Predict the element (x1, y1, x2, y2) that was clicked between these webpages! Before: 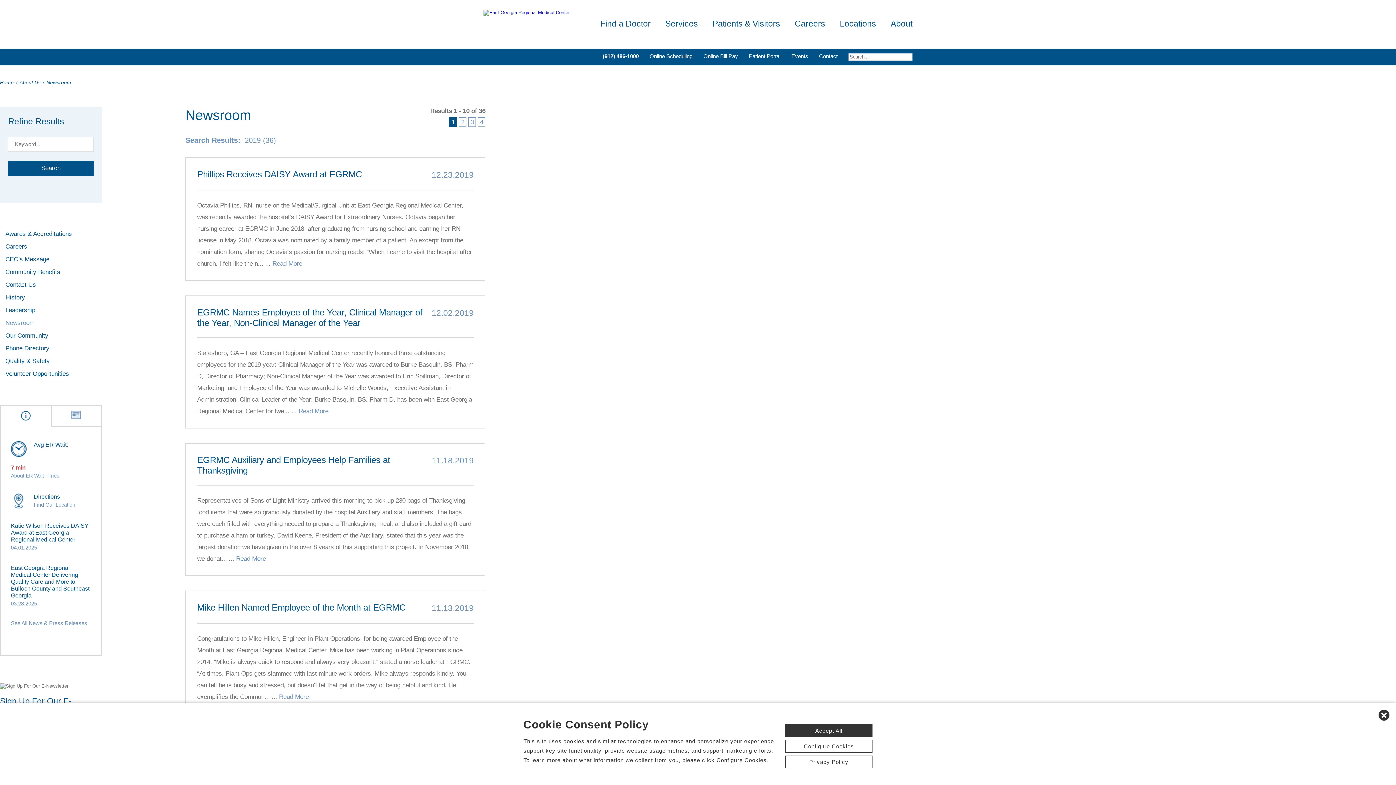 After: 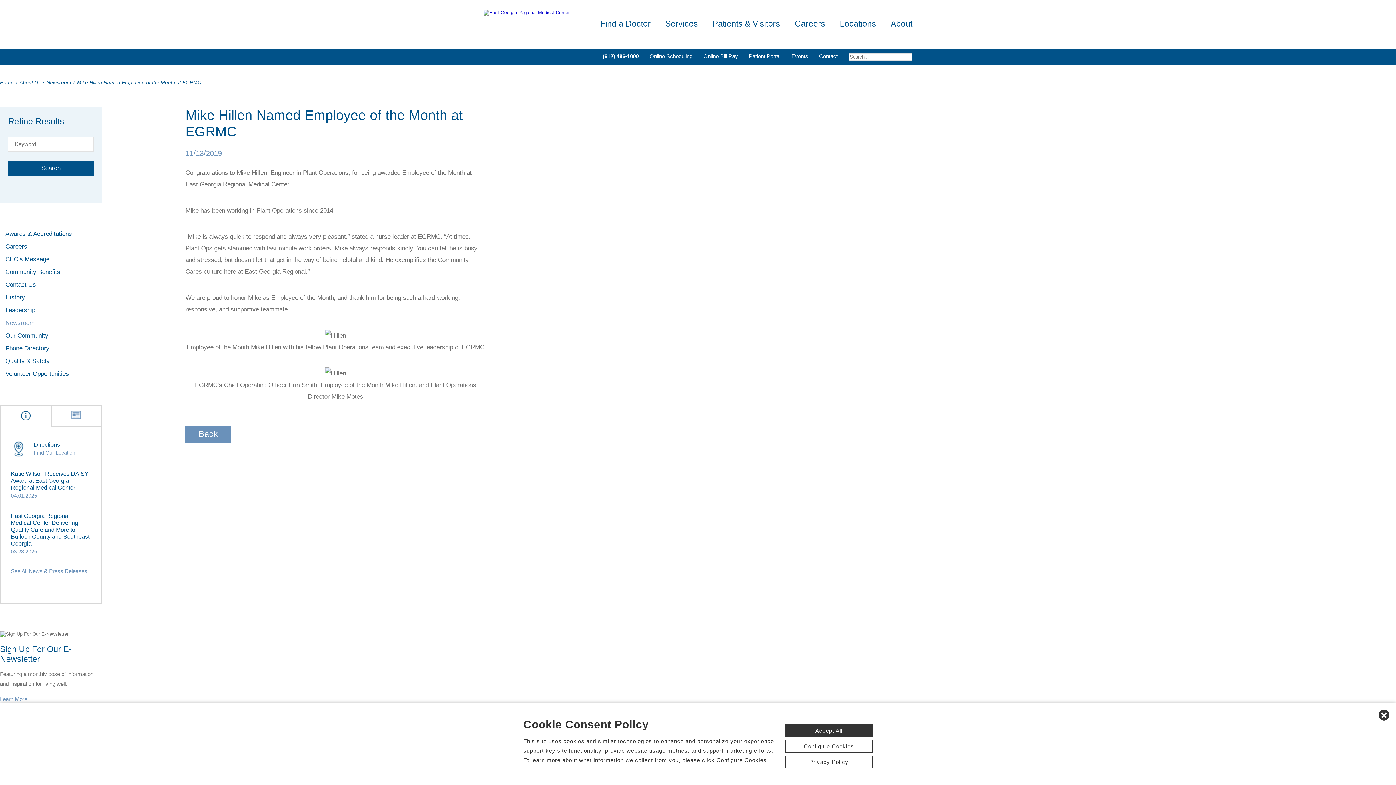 Action: label: Read More bbox: (279, 693, 308, 700)